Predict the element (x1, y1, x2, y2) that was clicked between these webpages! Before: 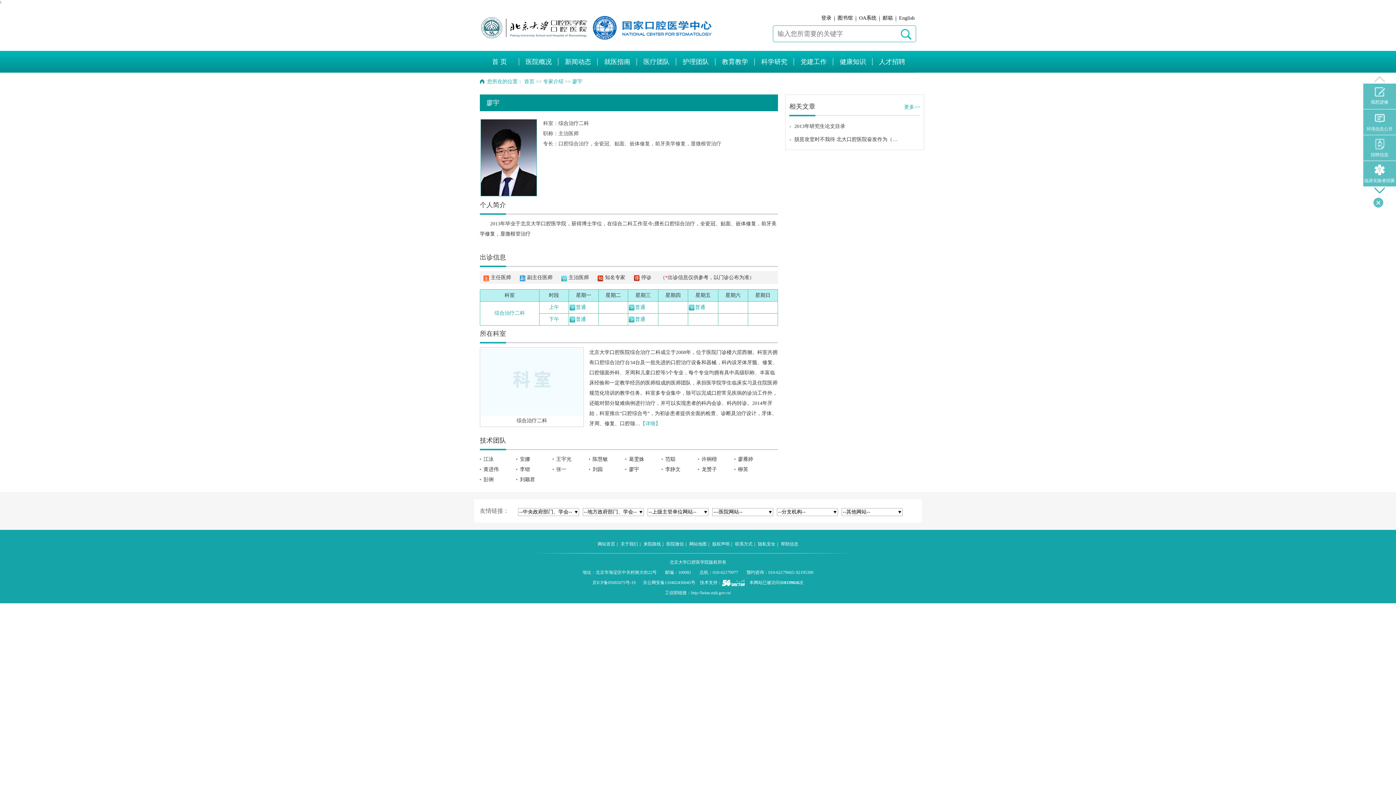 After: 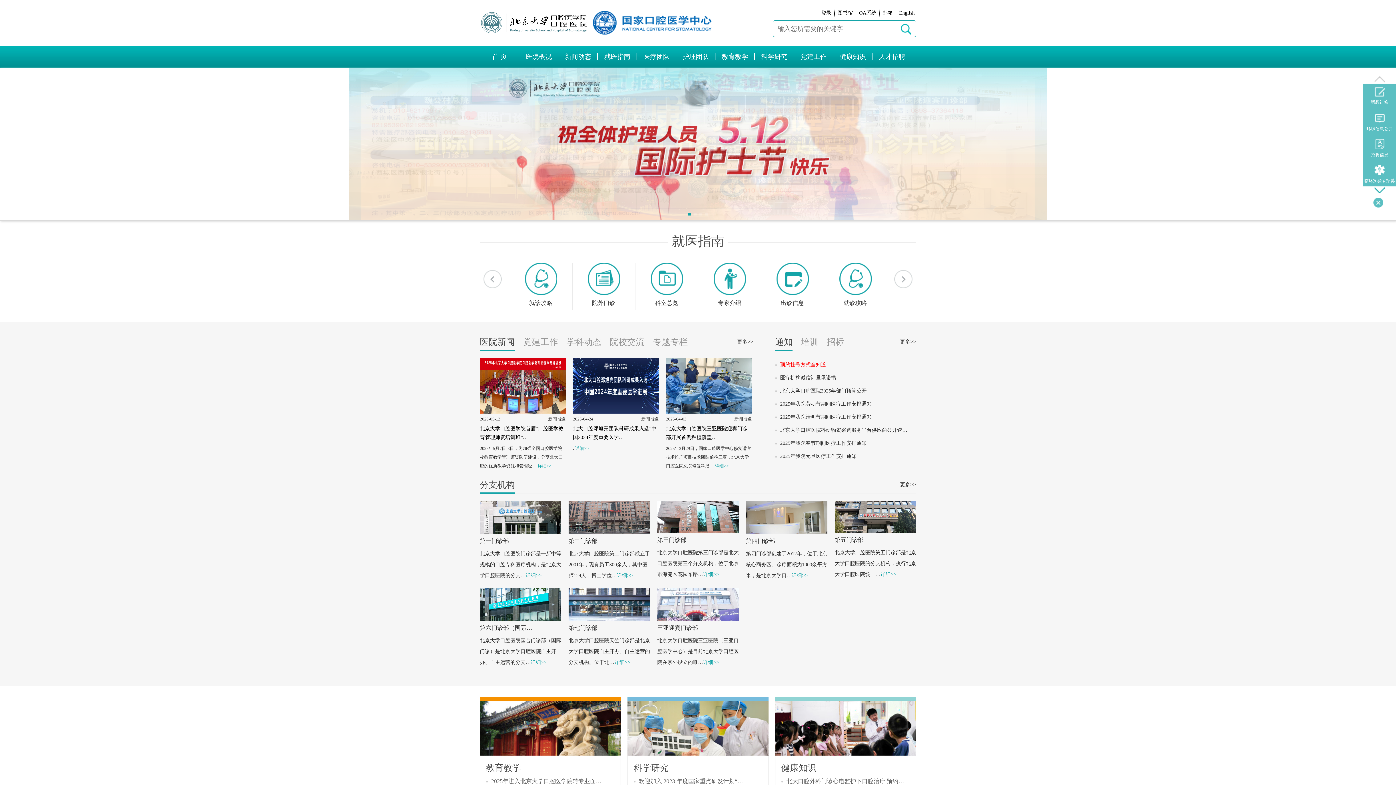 Action: bbox: (597, 541, 615, 546) label: 网站首页